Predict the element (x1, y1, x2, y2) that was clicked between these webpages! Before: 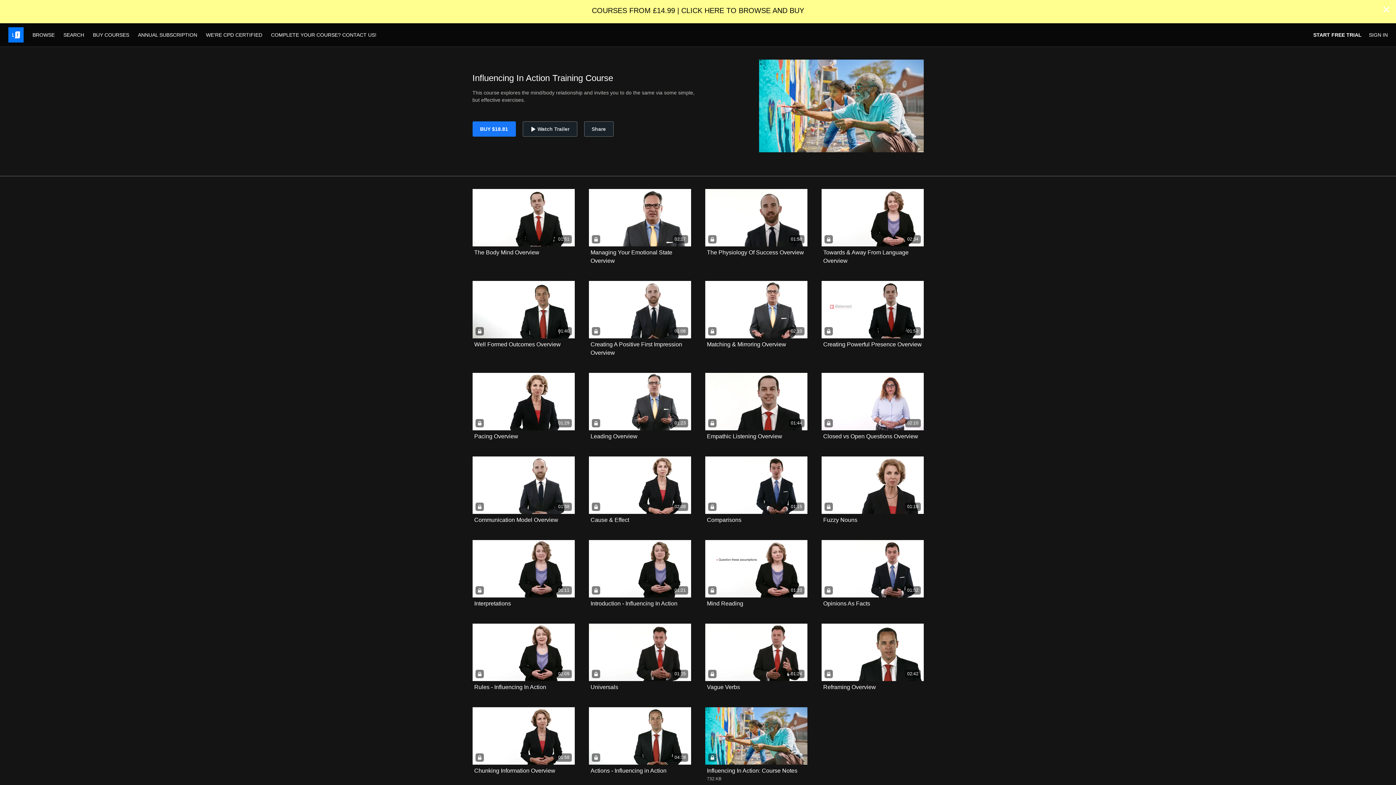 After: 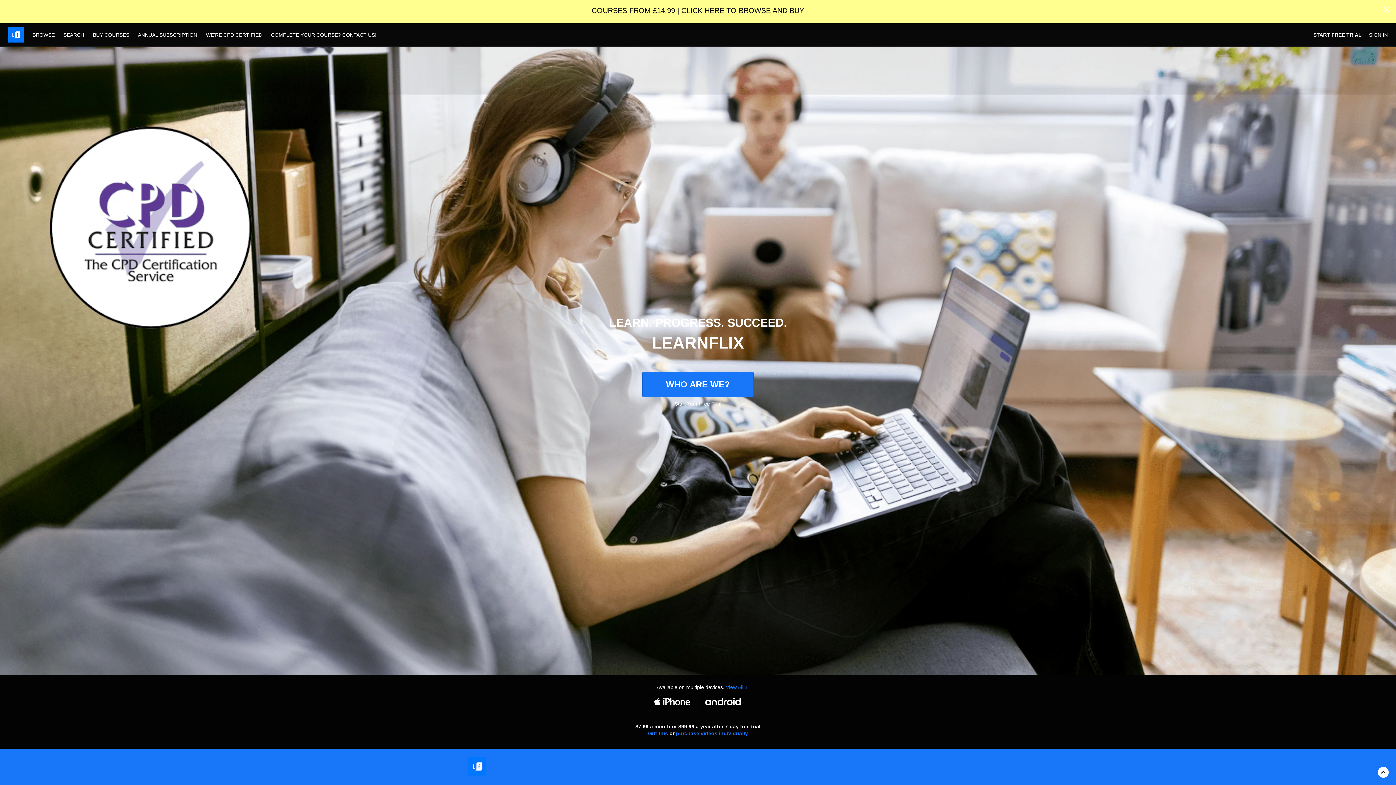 Action: bbox: (8, 27, 23, 42)